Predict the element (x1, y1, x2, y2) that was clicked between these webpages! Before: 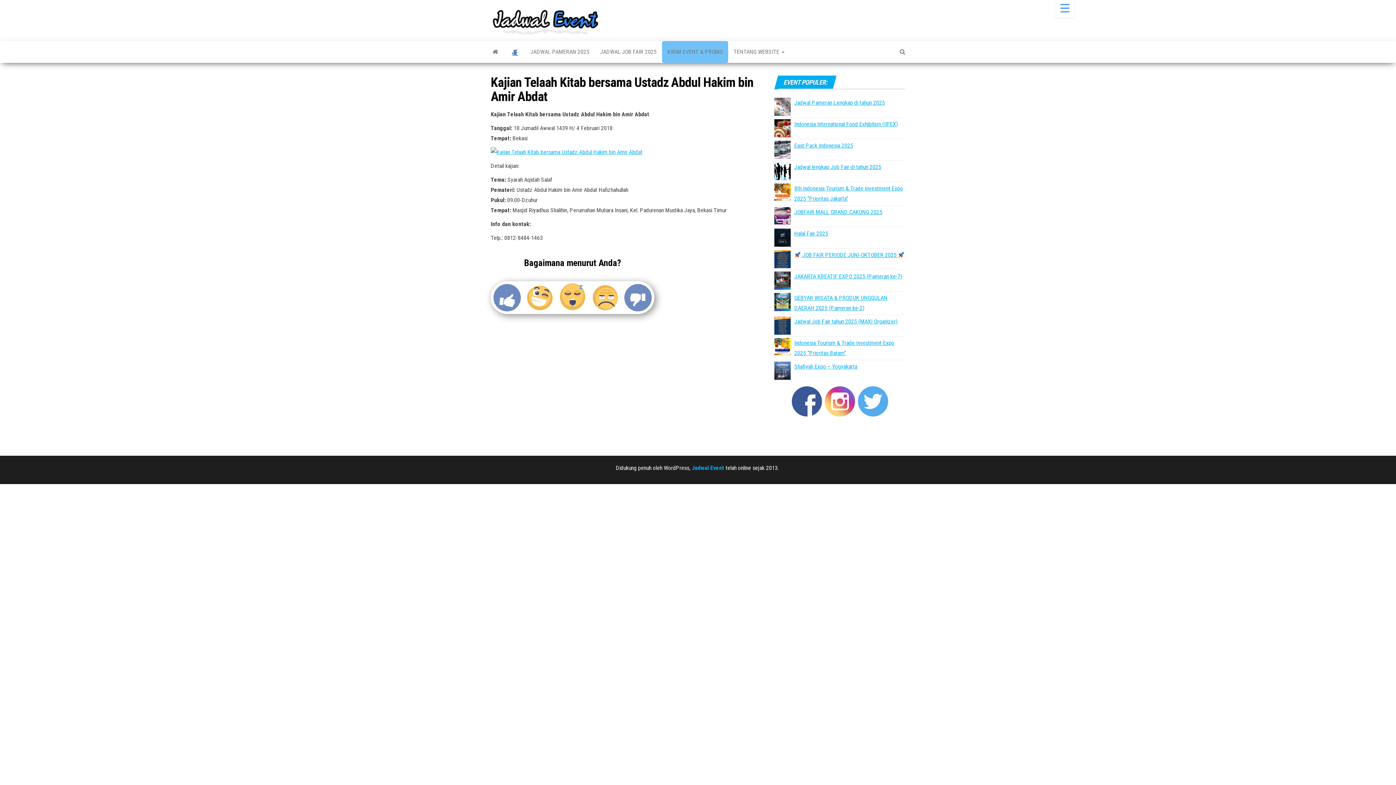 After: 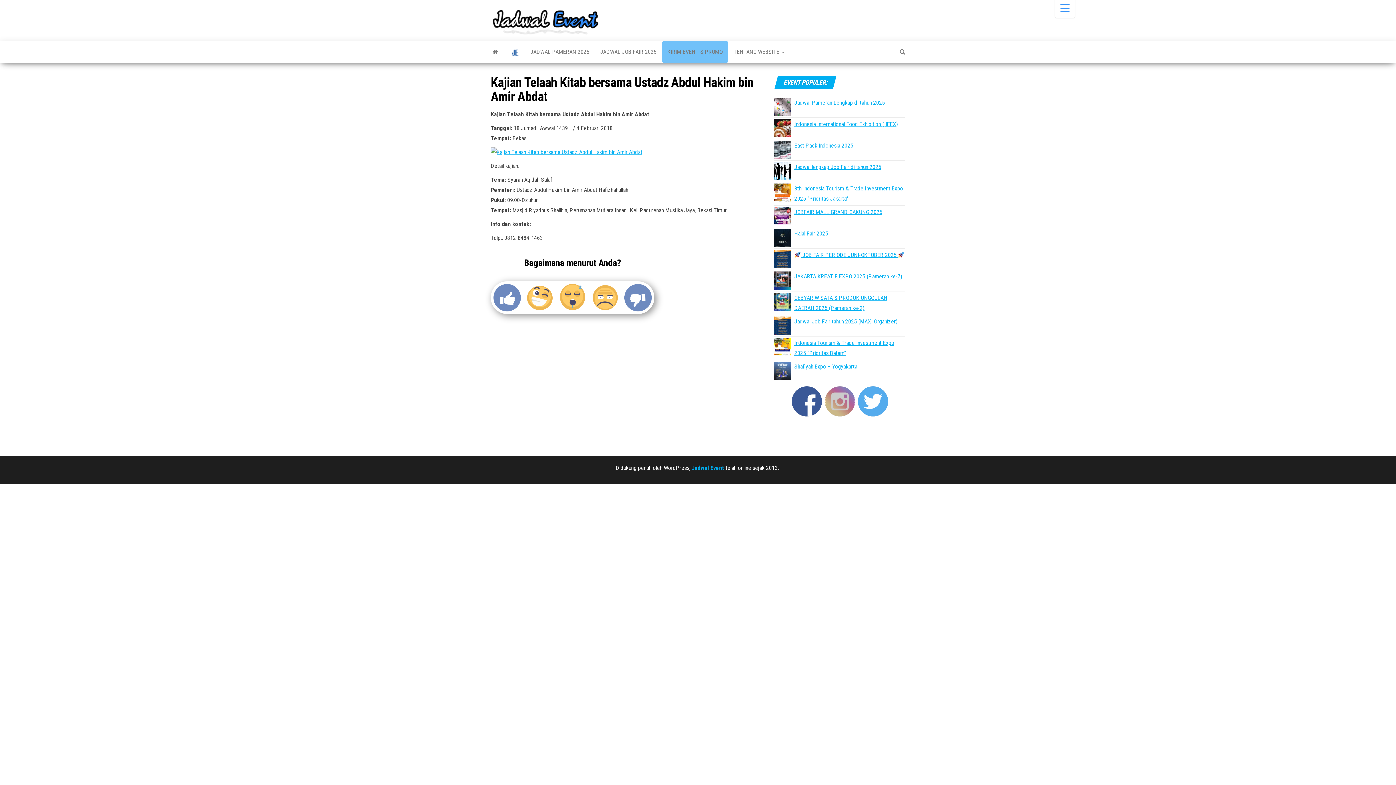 Action: bbox: (824, 386, 855, 416)